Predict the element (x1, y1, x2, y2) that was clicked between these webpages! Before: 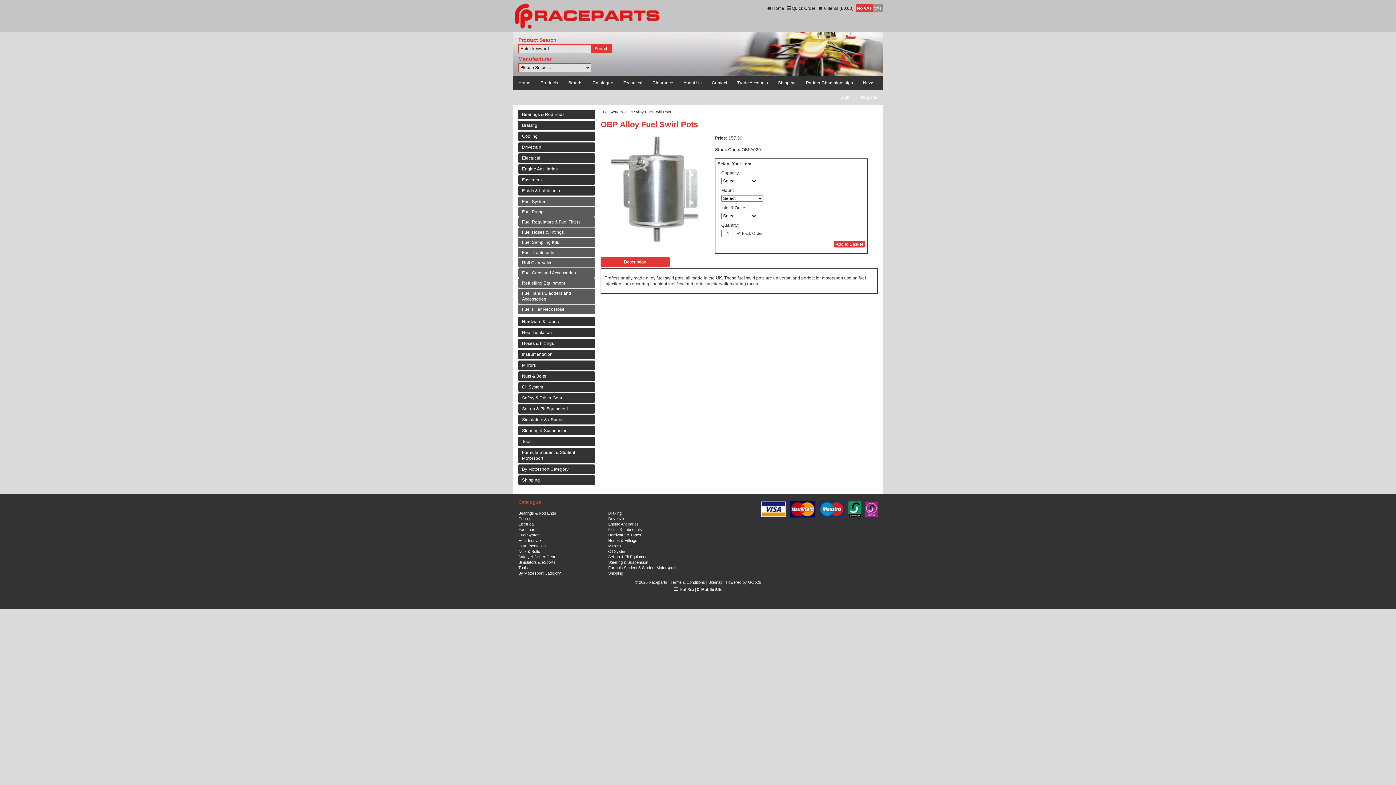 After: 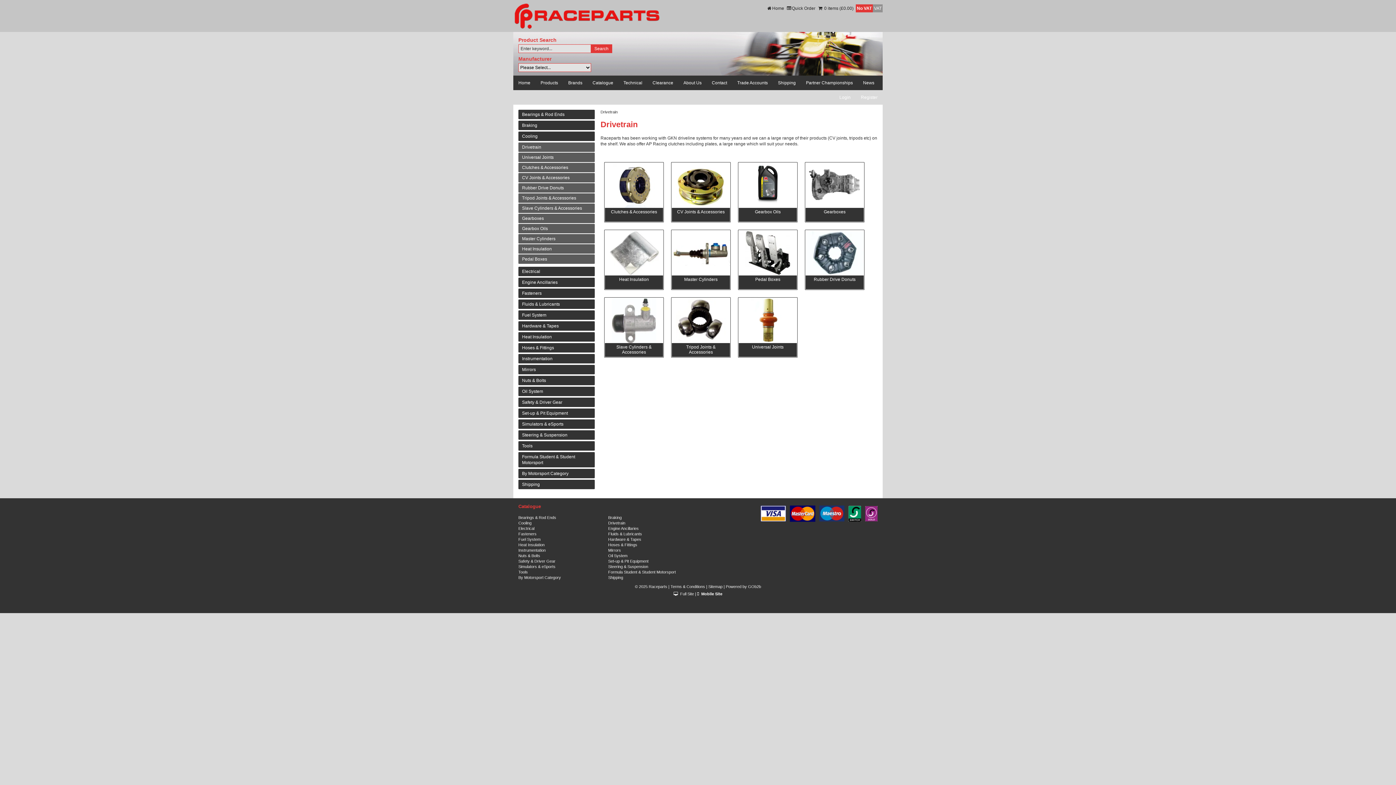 Action: label: Drivetrain bbox: (608, 516, 625, 521)